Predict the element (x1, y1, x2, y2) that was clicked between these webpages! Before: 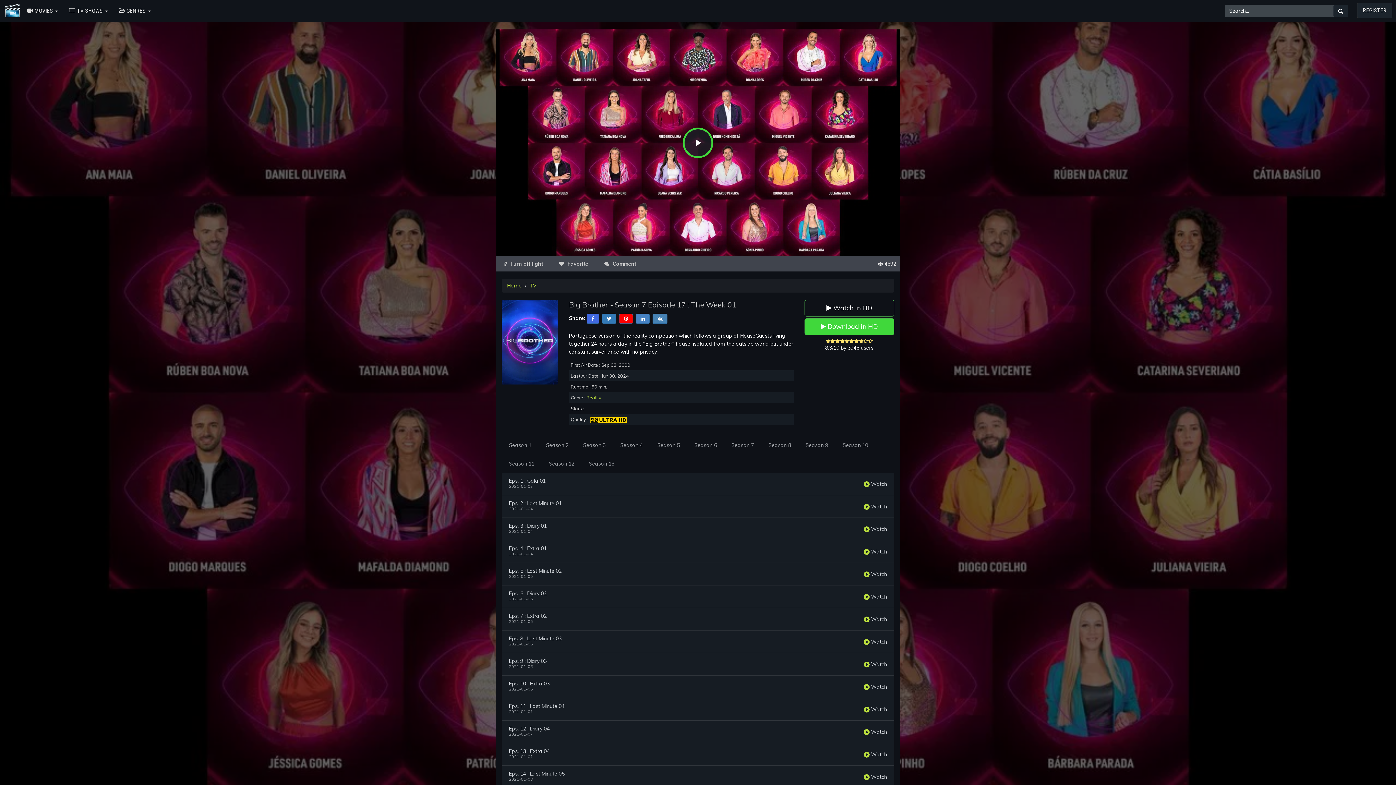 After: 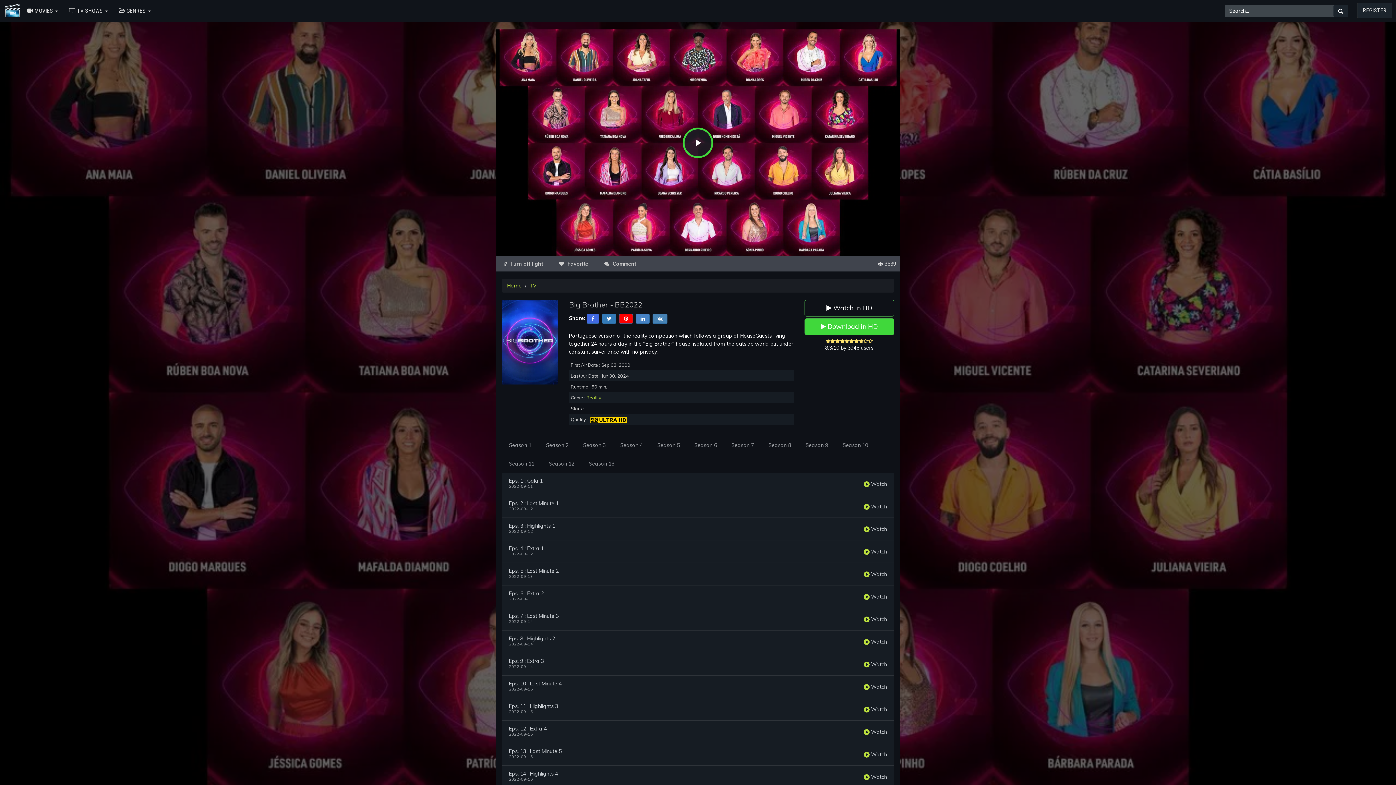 Action: bbox: (798, 436, 835, 455) label: Season 9